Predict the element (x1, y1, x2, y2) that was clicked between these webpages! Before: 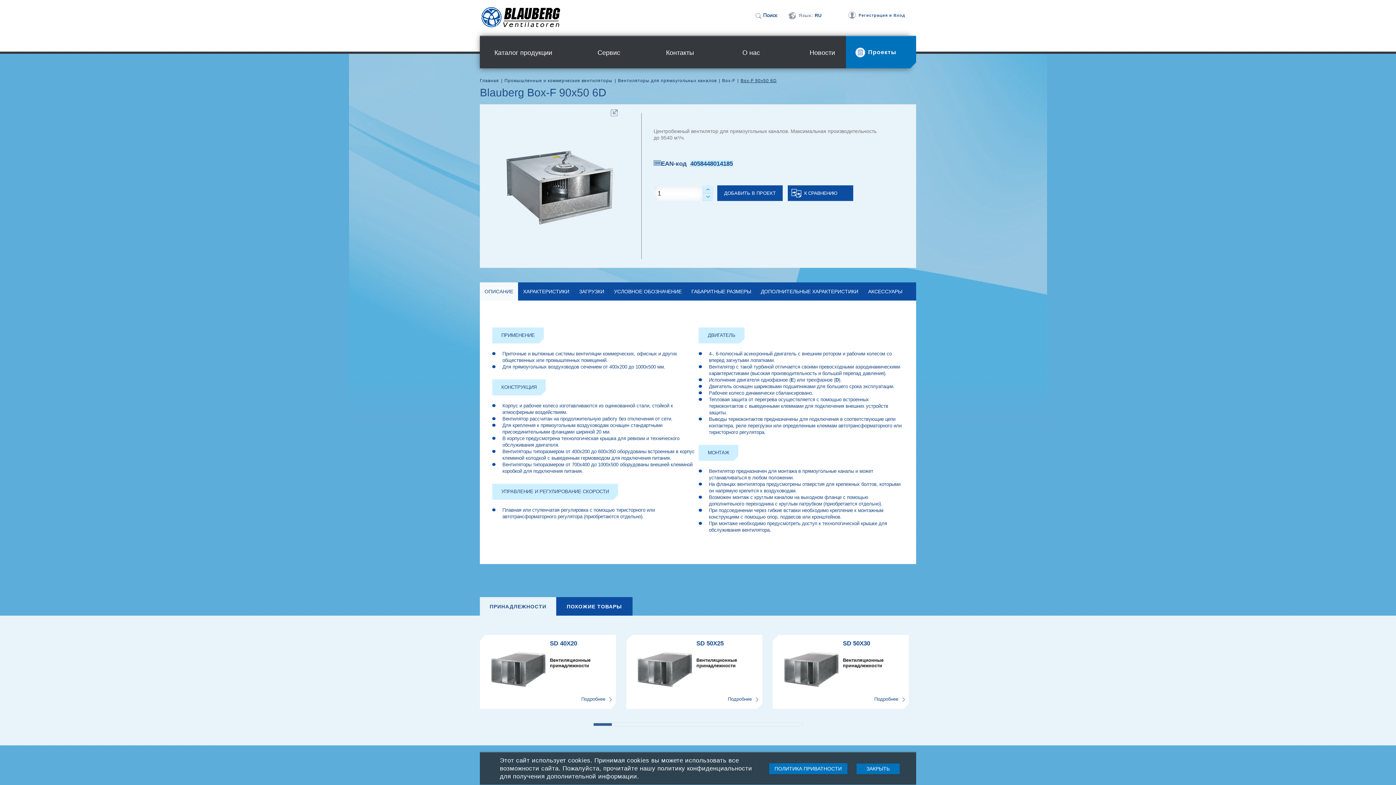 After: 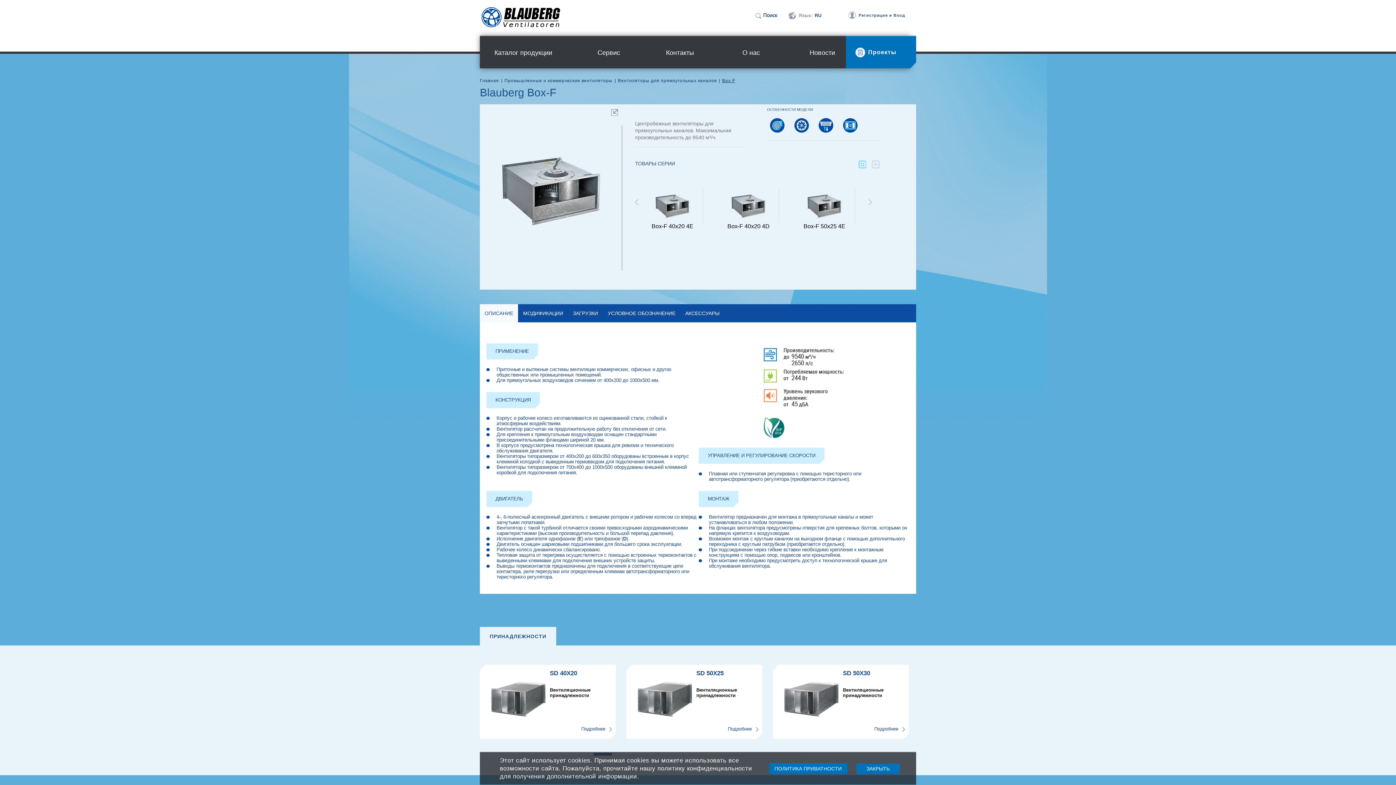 Action: label: Box-F bbox: (722, 78, 735, 83)